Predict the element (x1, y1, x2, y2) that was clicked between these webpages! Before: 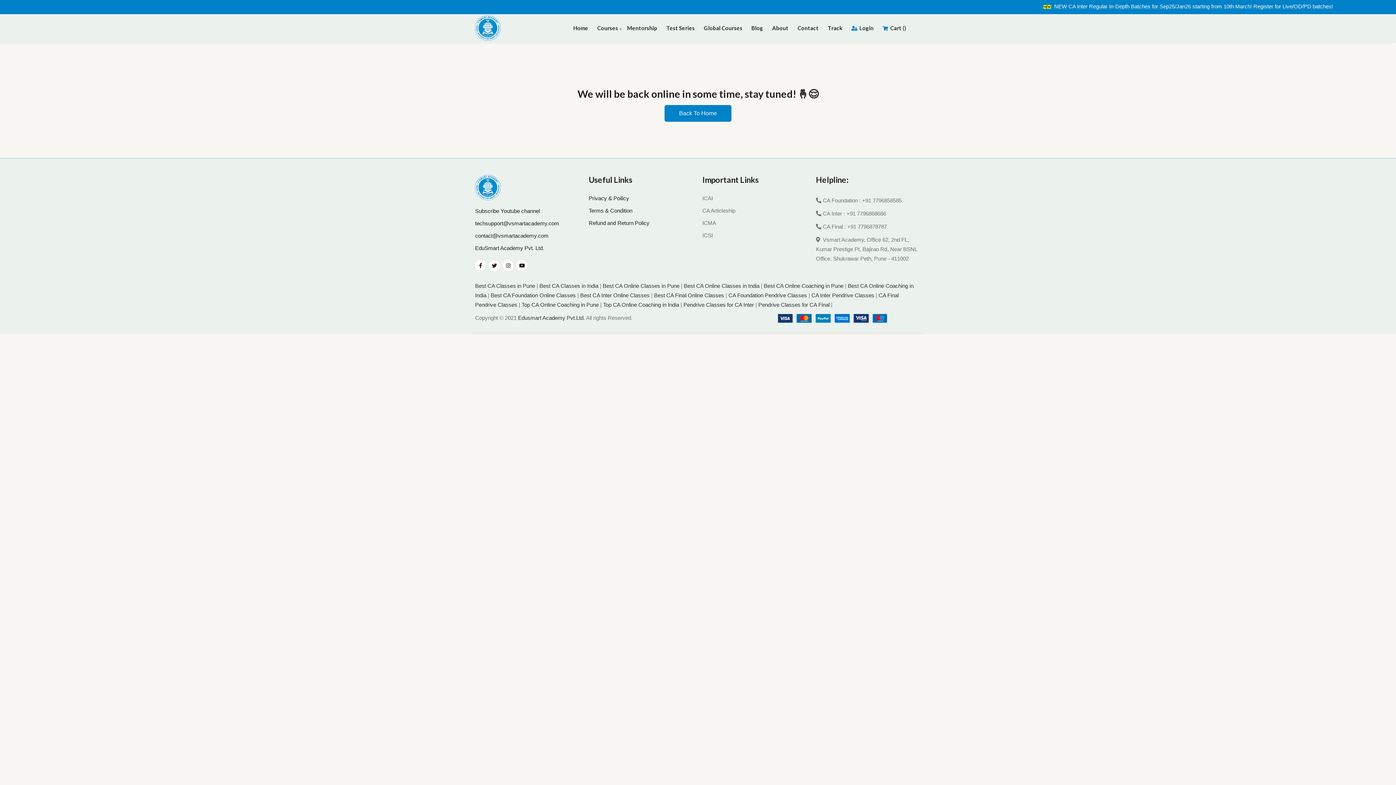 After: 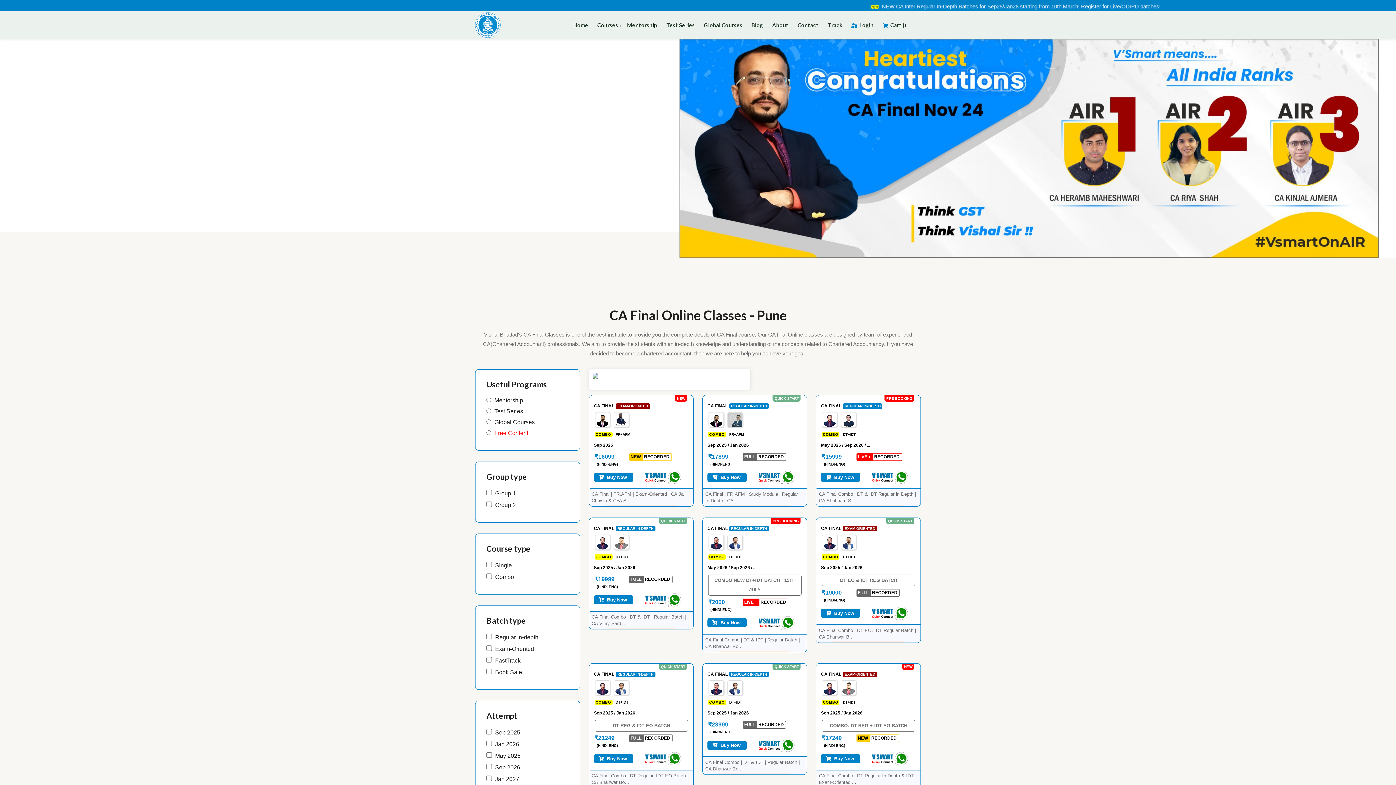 Action: bbox: (539, 282, 598, 289) label: Best CA Classes in India